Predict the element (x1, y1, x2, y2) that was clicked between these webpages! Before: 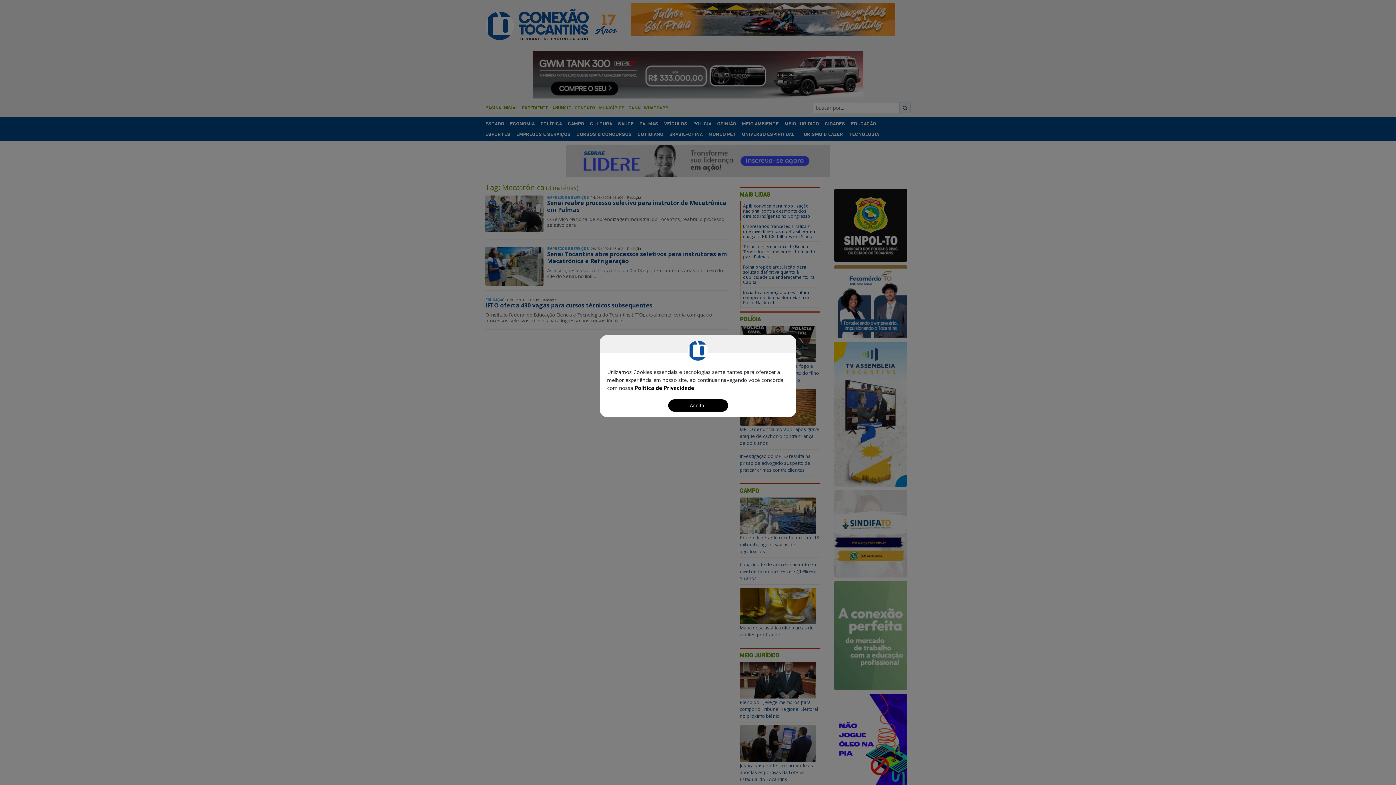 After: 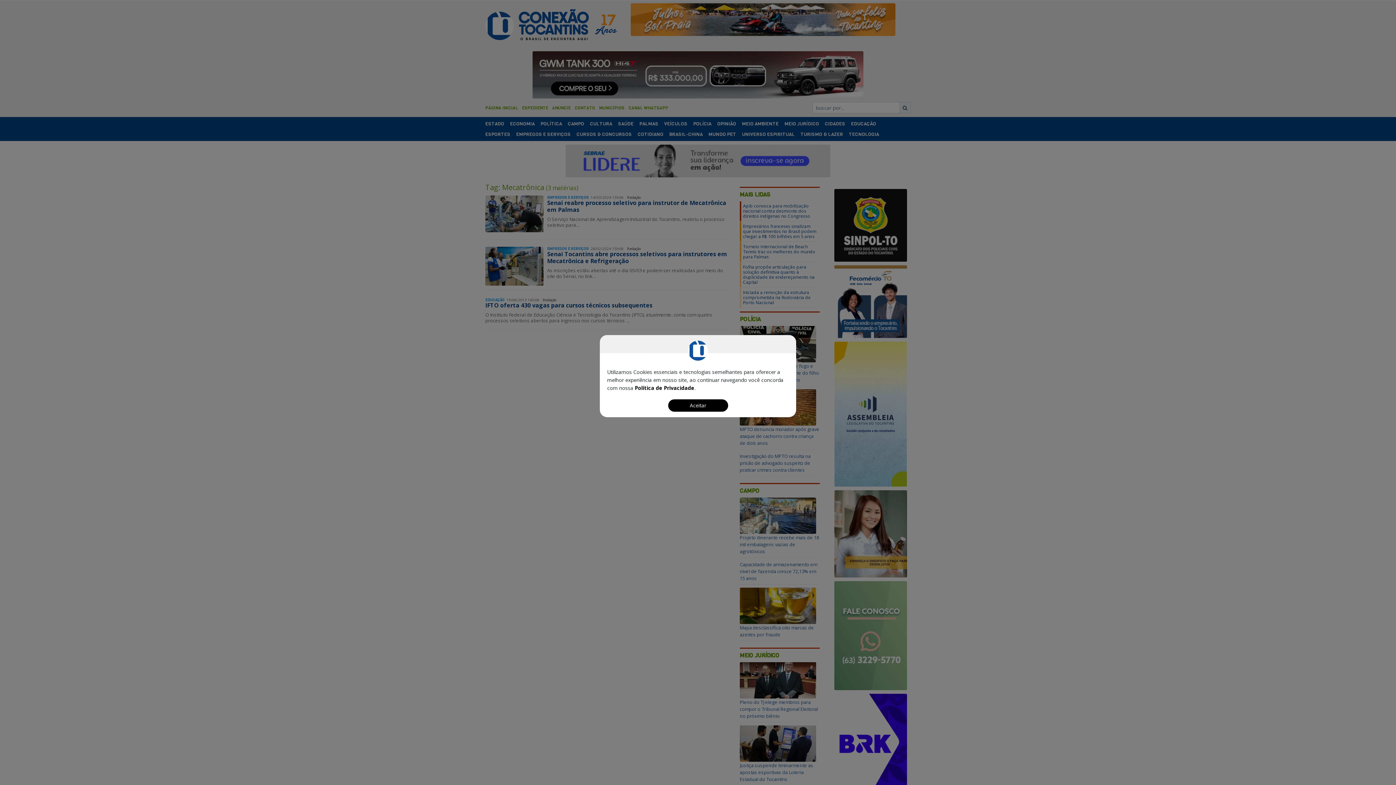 Action: bbox: (634, 384, 694, 391) label: Política de Privacidade